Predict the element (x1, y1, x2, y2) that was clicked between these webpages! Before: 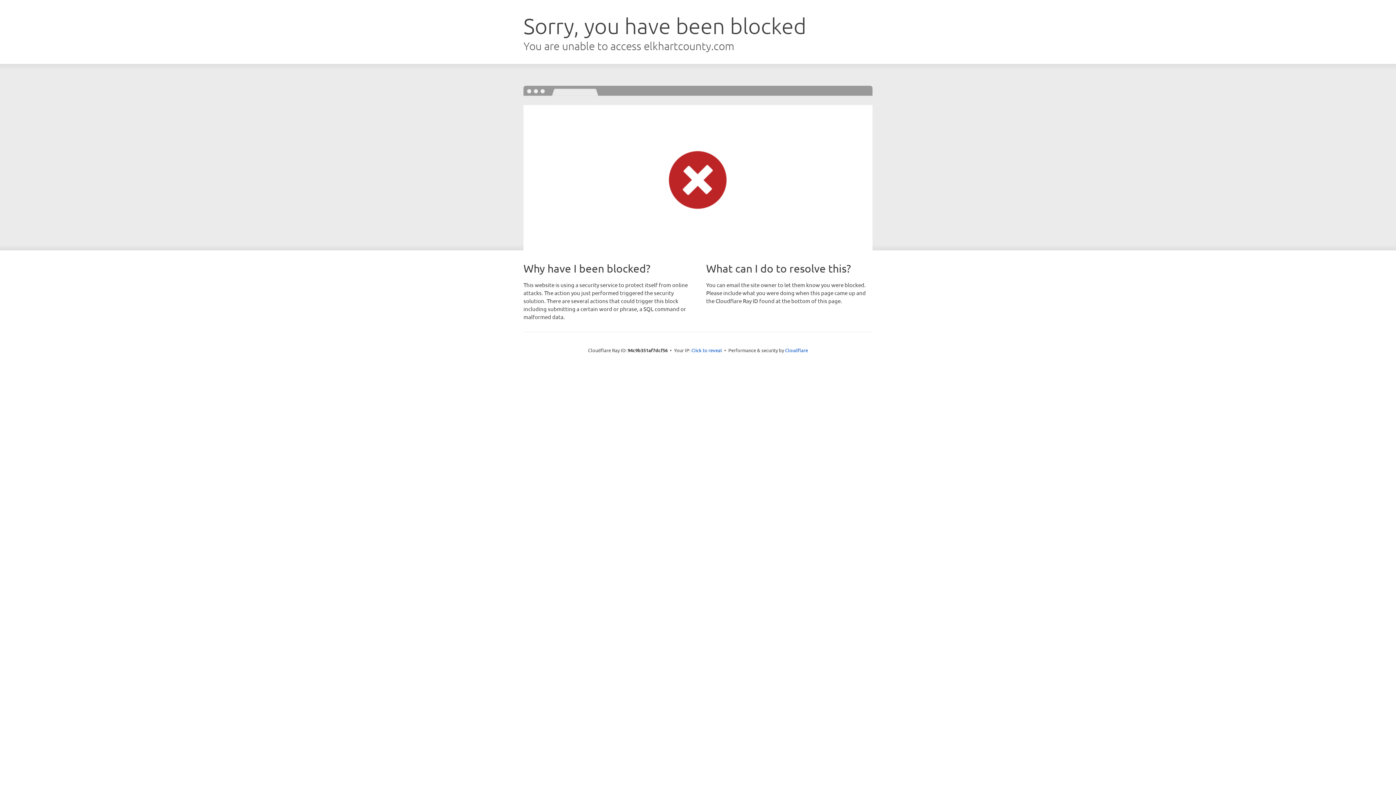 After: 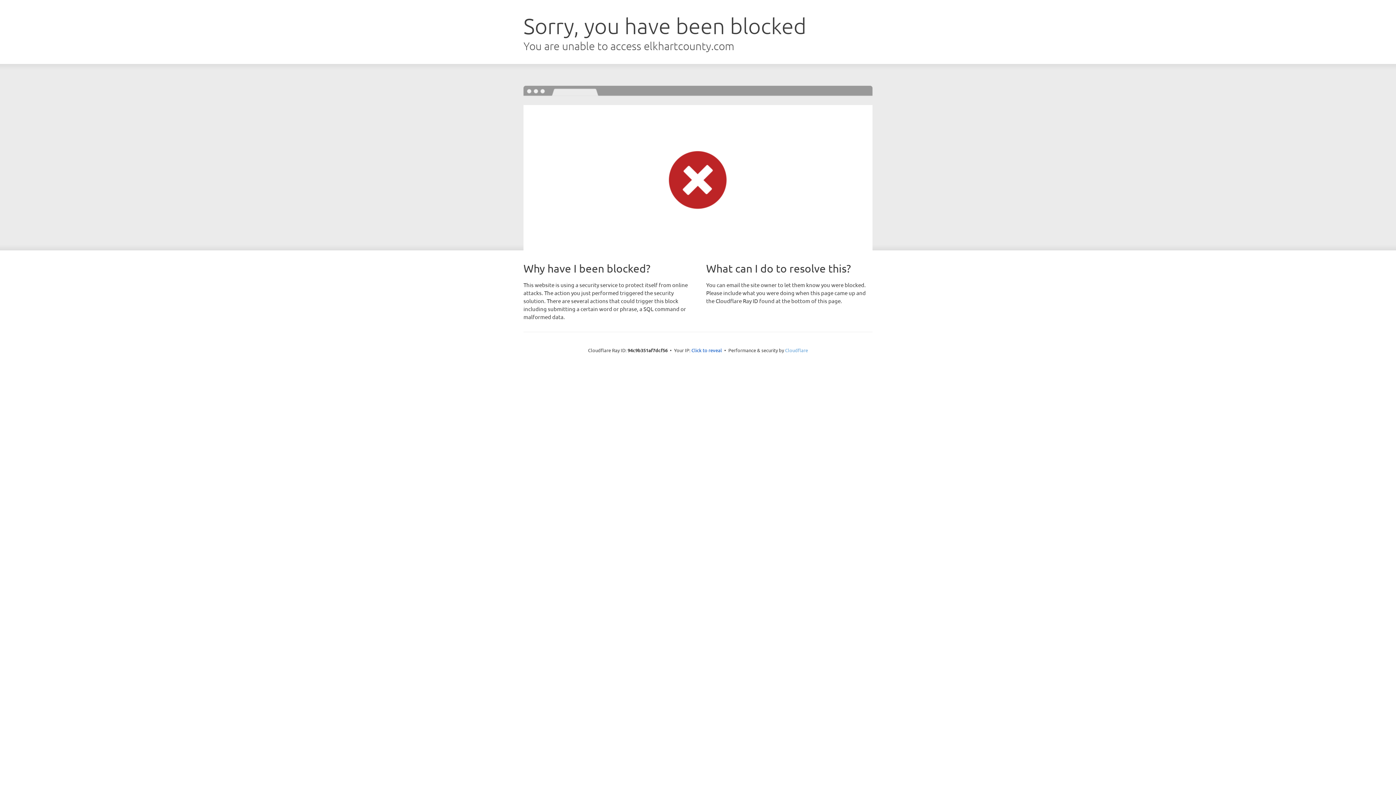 Action: label: Cloudflare bbox: (785, 347, 808, 353)